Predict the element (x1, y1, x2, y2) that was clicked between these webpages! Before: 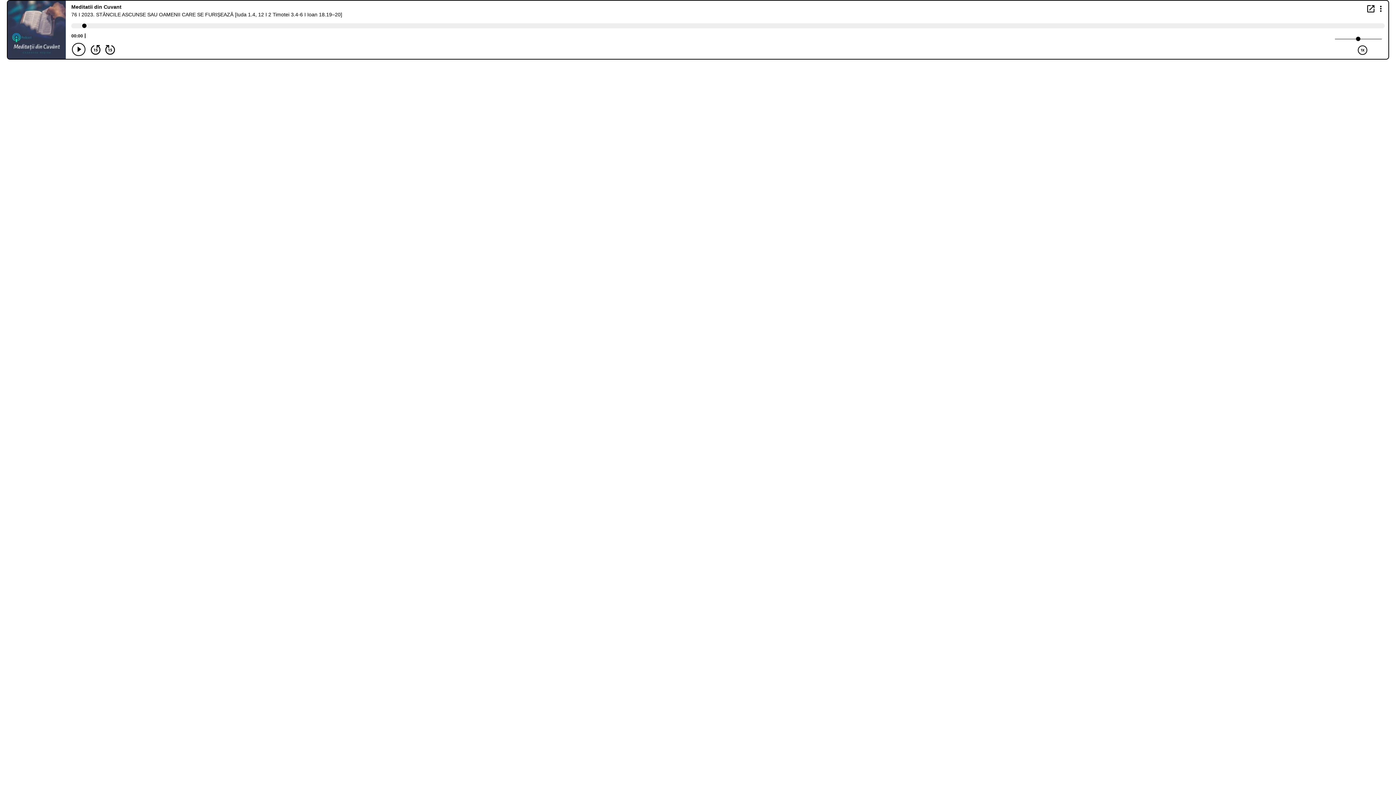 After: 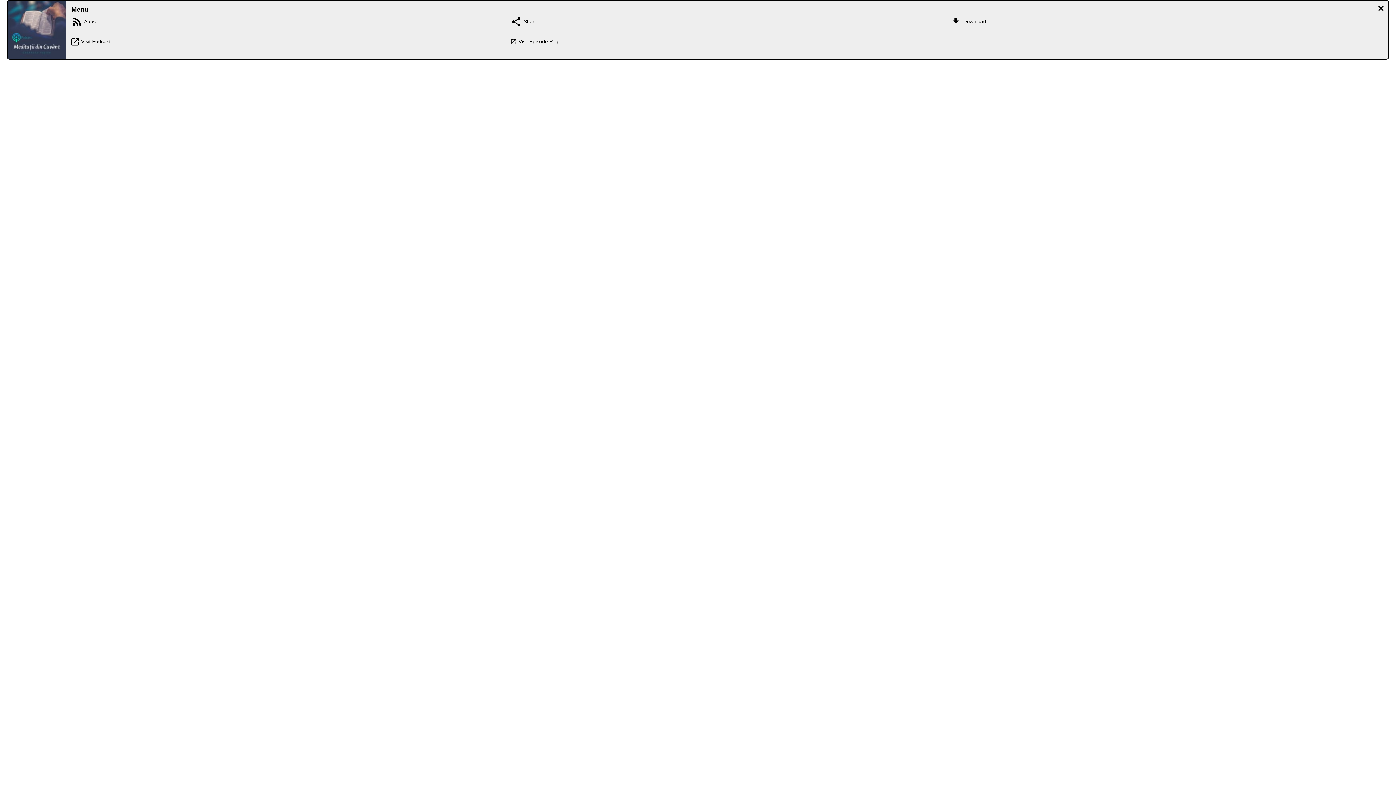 Action: label: Display Menu bbox: (1376, 4, 1385, 12)